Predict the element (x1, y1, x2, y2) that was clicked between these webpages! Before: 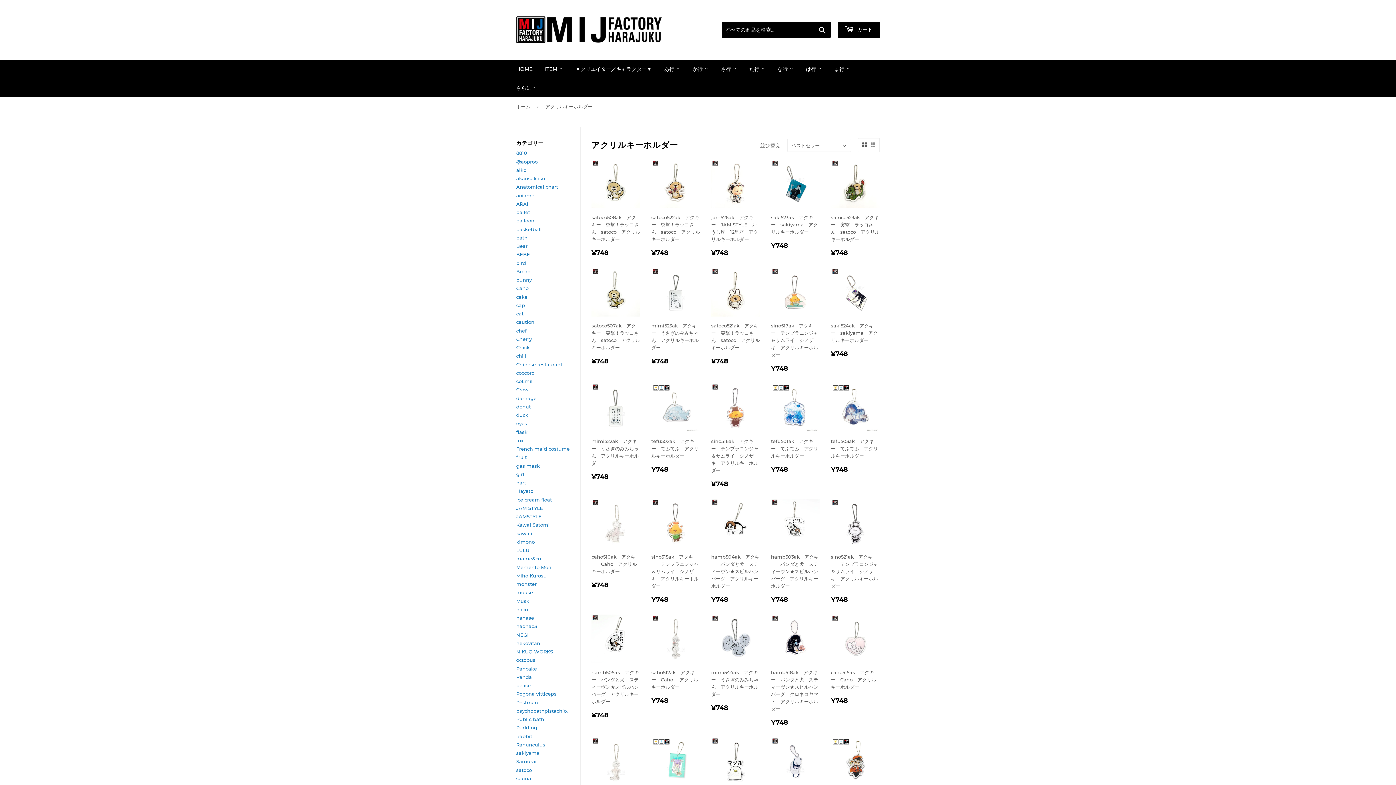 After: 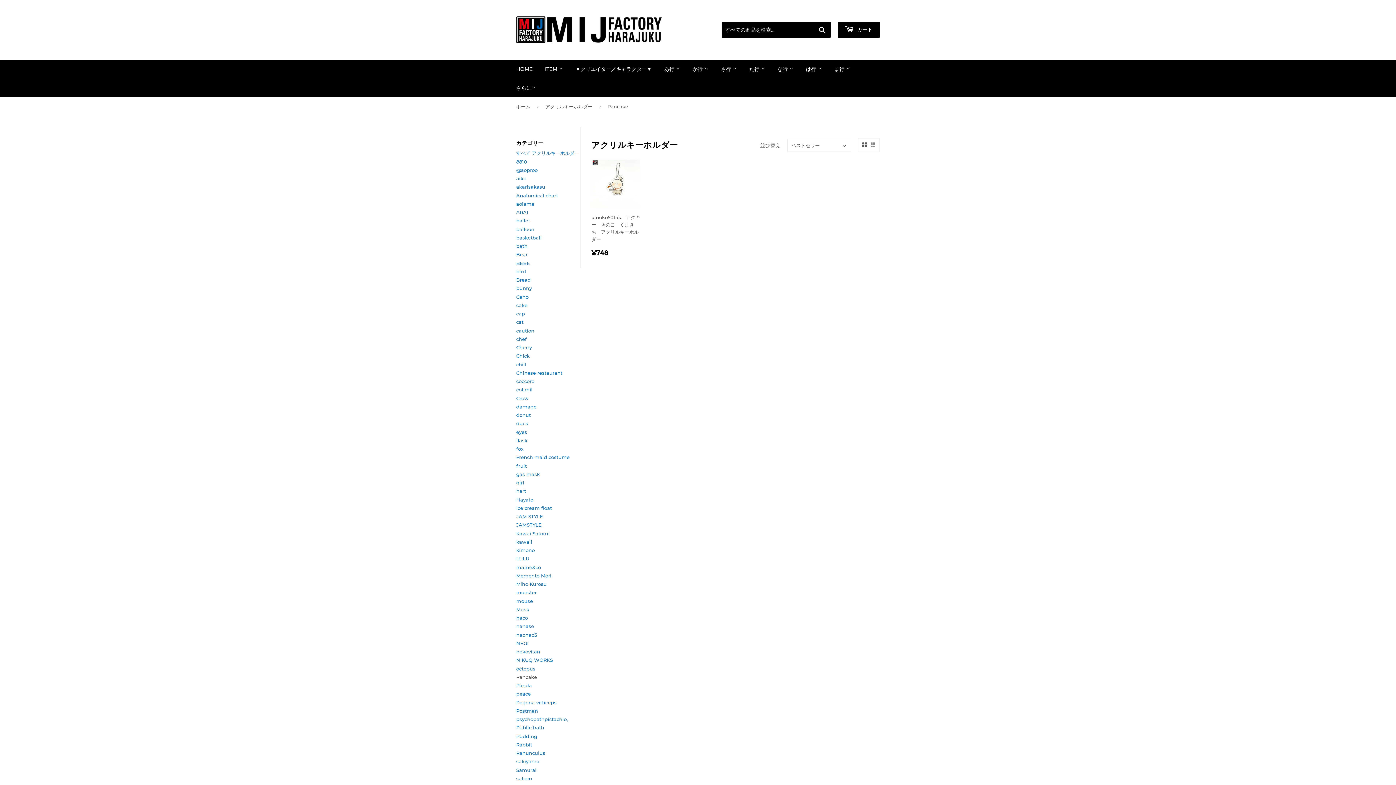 Action: bbox: (516, 666, 537, 671) label: Pancake